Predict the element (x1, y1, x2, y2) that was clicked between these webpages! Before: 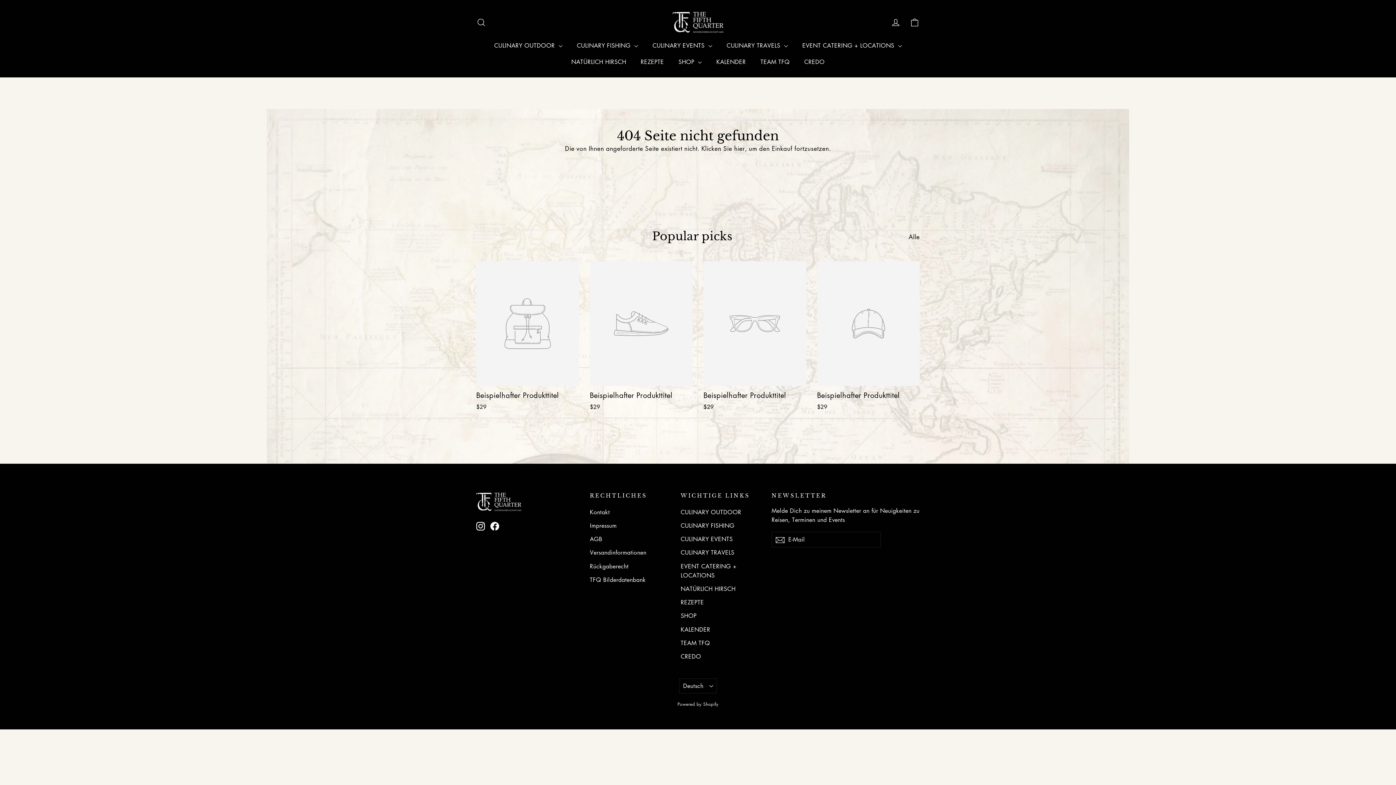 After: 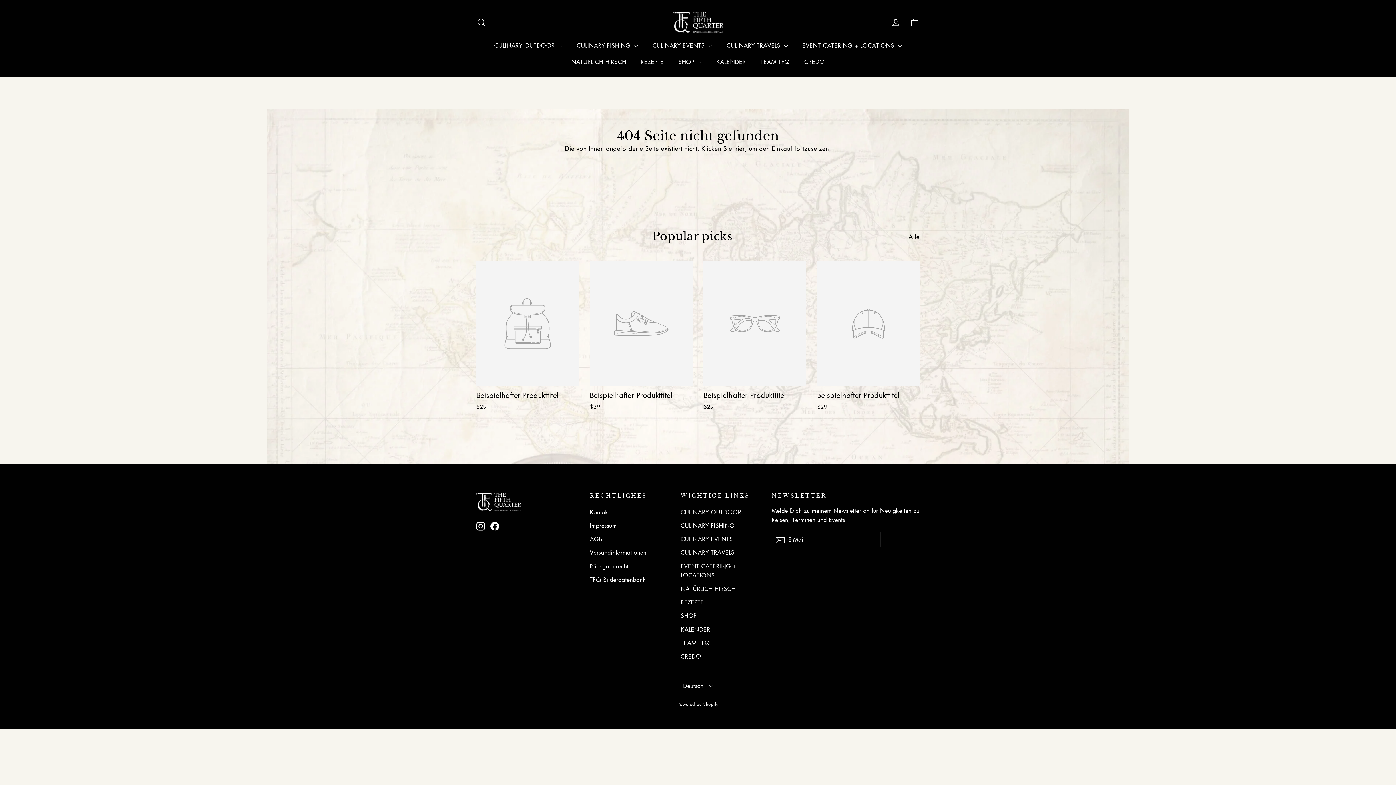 Action: label: Facebook bbox: (490, 520, 499, 530)